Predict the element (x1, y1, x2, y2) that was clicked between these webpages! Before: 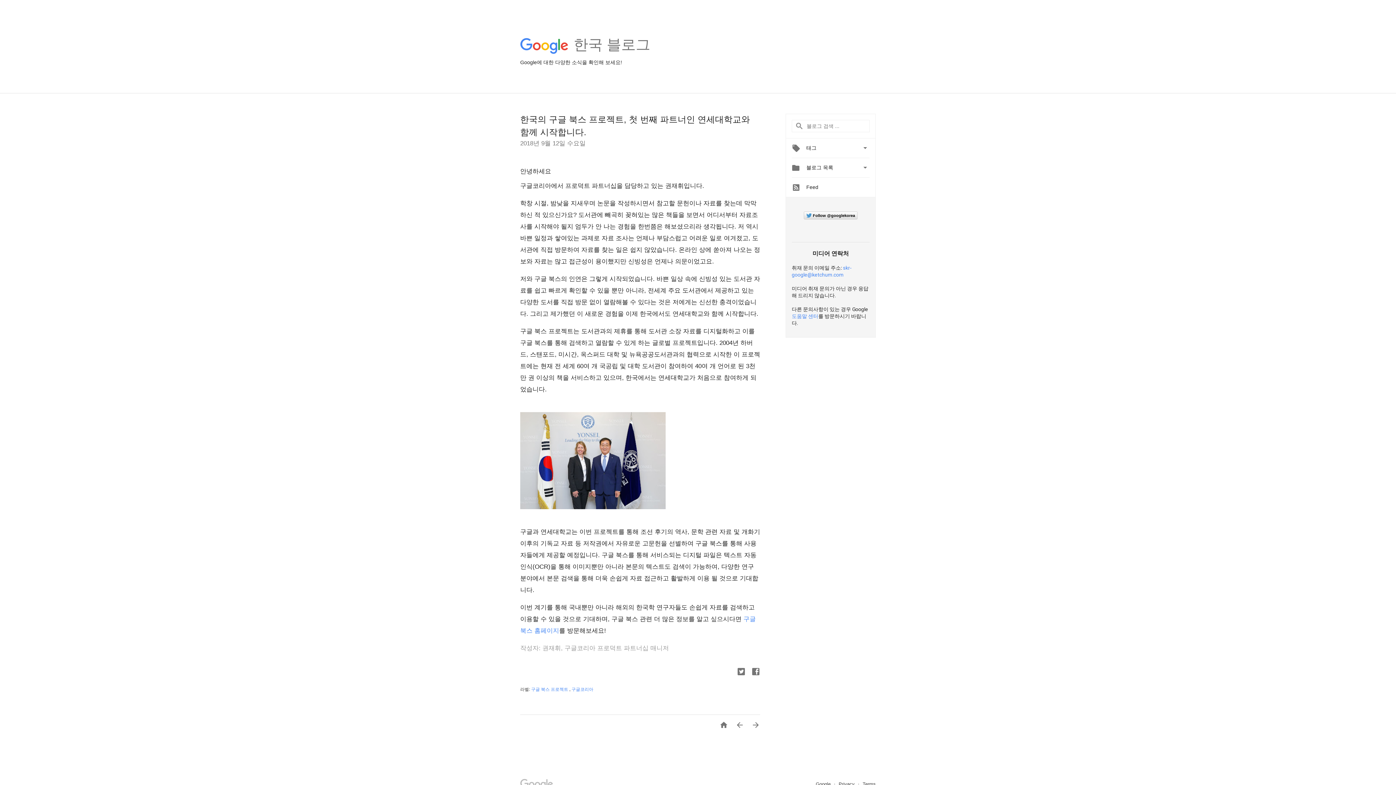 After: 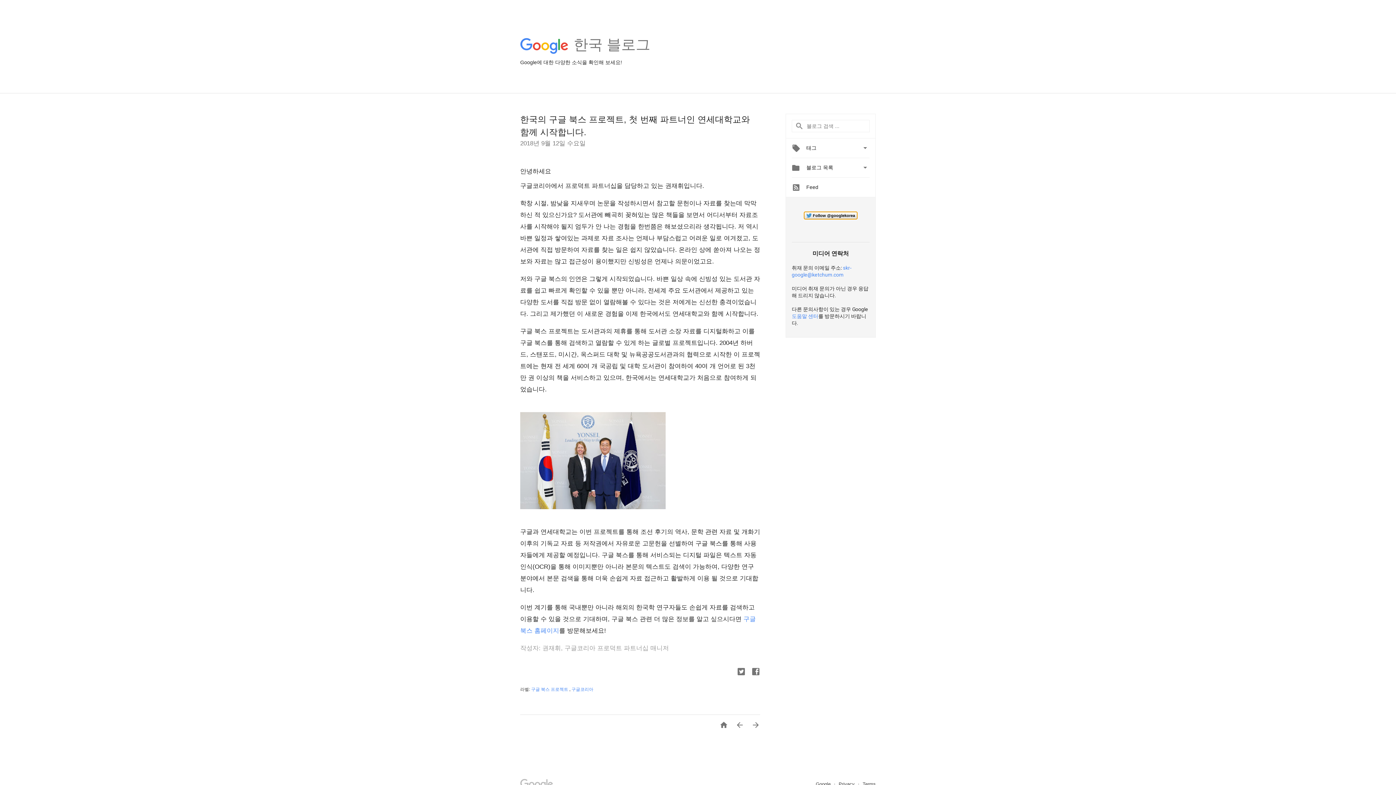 Action: bbox: (804, 211, 857, 219) label: Follow @googlekorea